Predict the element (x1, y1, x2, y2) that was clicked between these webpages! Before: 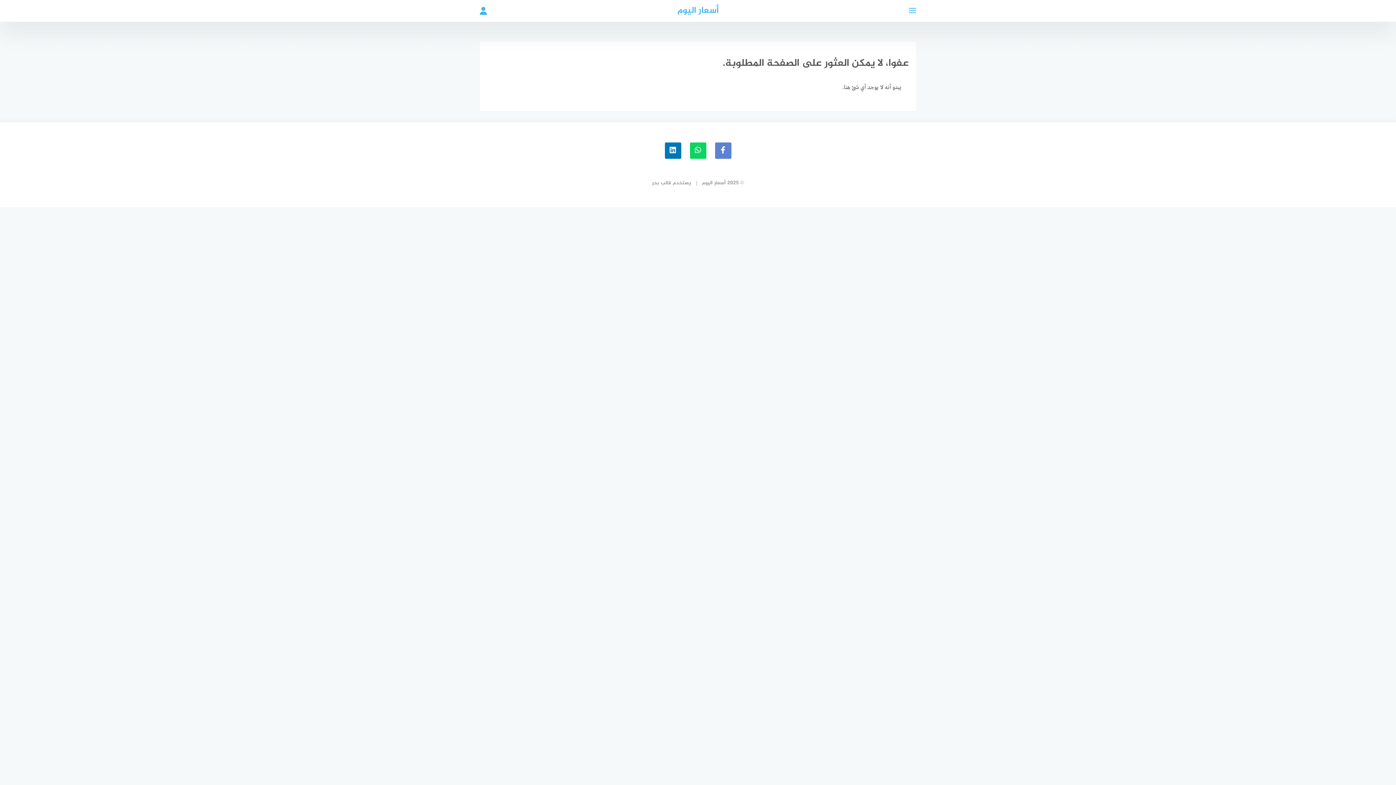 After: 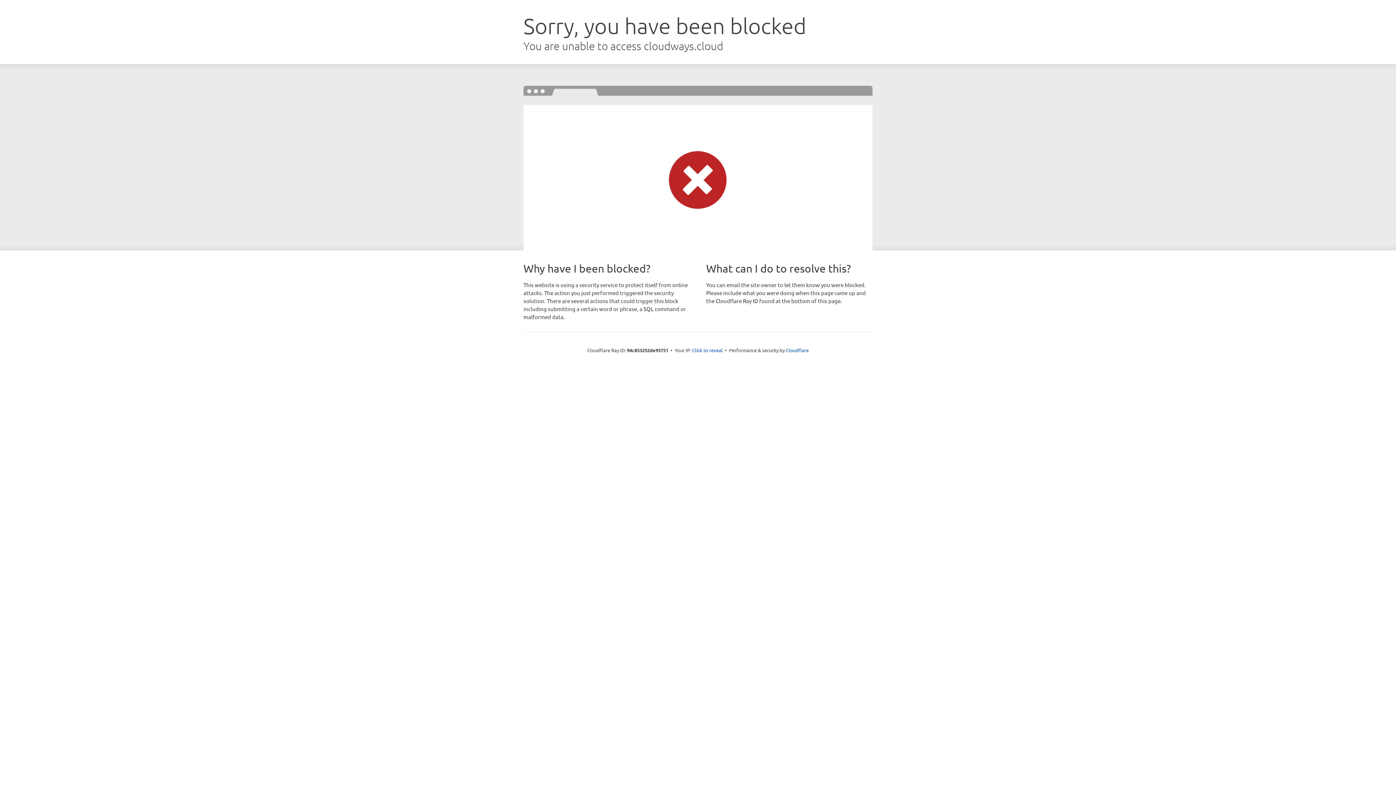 Action: bbox: (652, 178, 671, 187) label: قالب بحر